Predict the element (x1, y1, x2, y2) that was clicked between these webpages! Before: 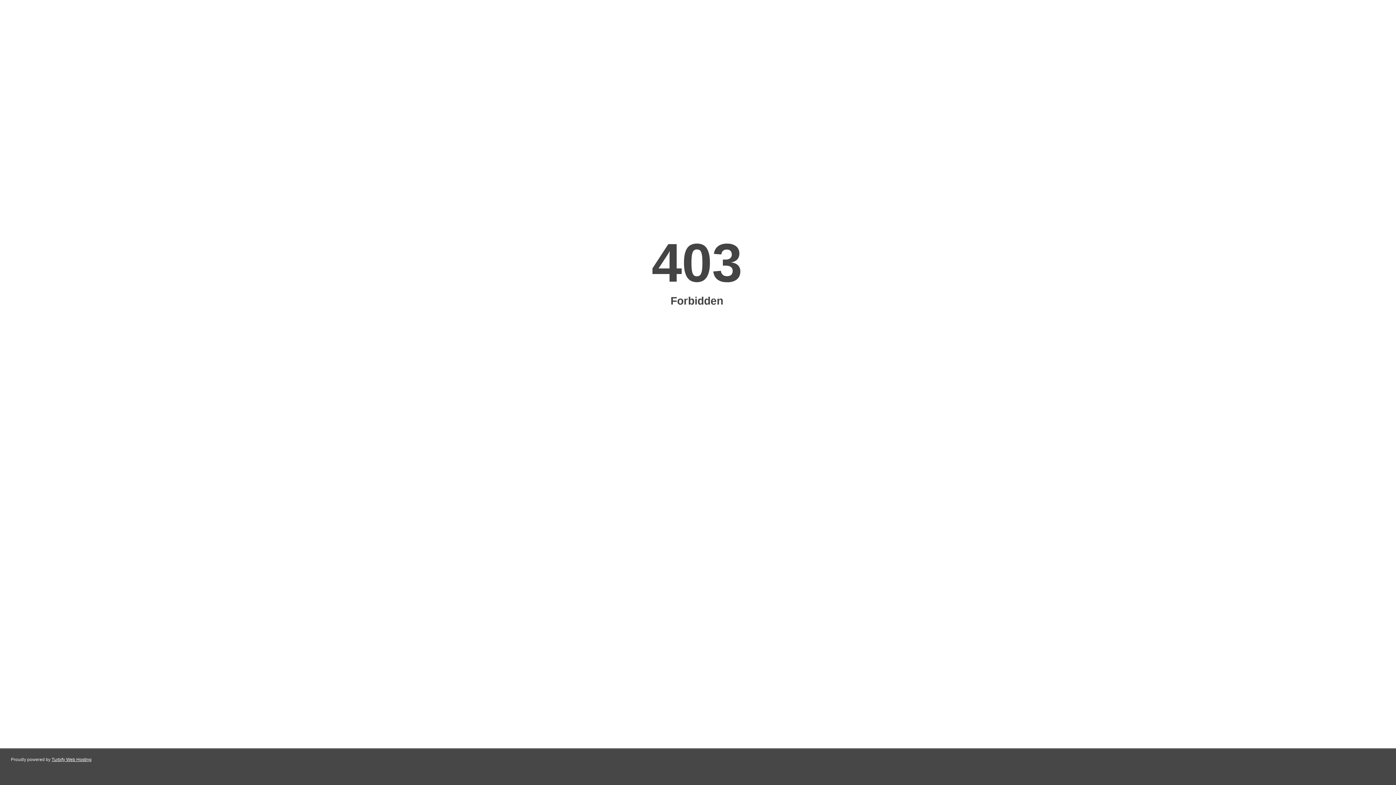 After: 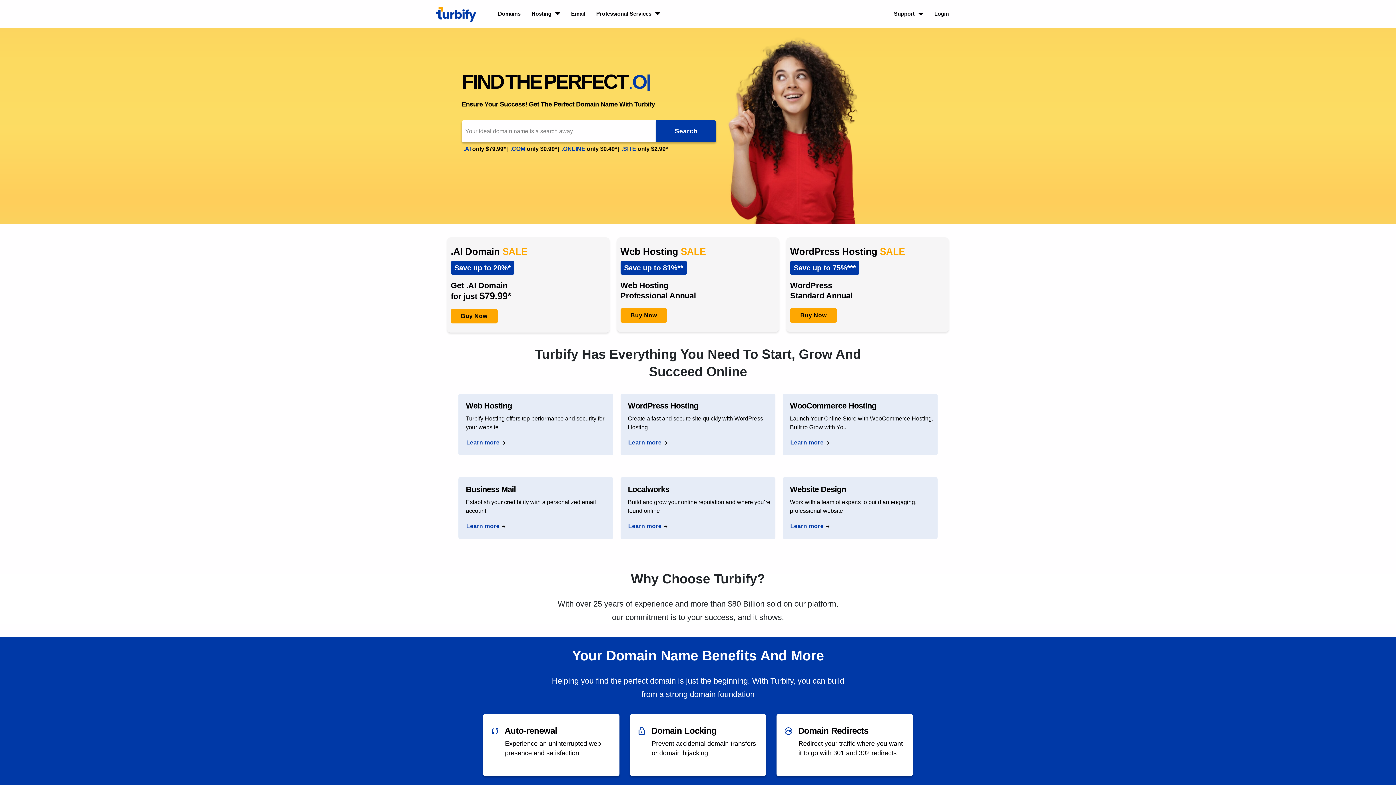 Action: label: Turbify Web Hosting bbox: (51, 757, 91, 762)